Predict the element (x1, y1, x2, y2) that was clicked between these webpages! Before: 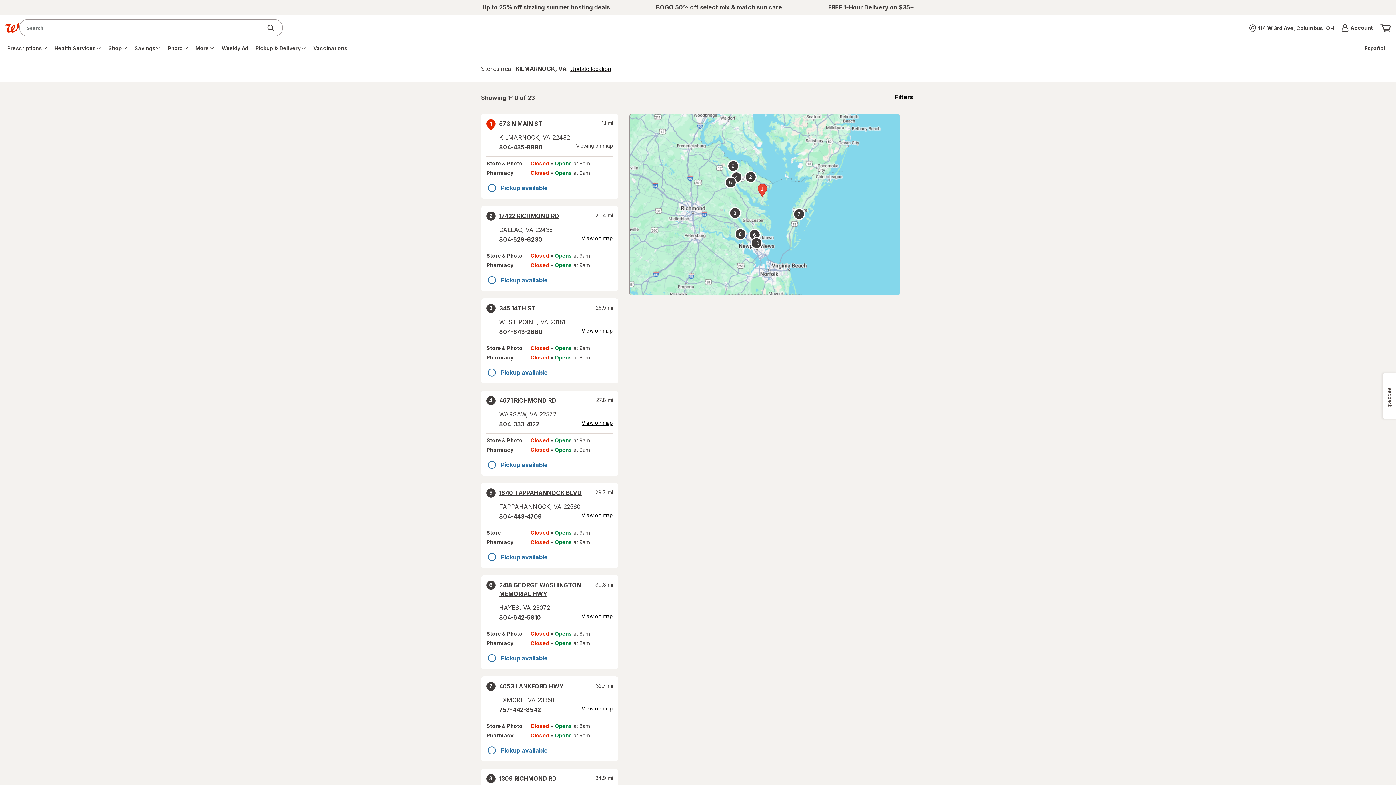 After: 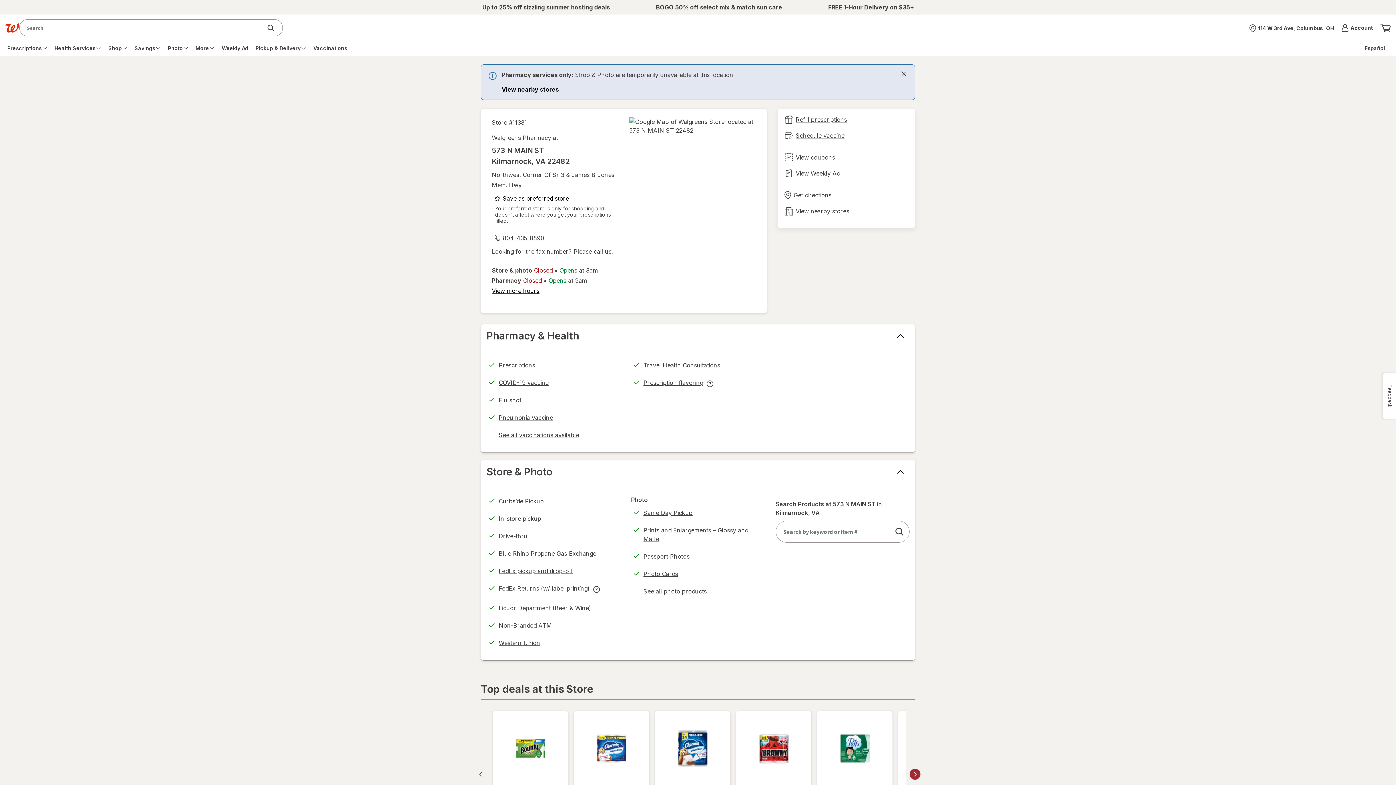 Action: bbox: (499, 119, 542, 128) label: 573 N MAIN ST